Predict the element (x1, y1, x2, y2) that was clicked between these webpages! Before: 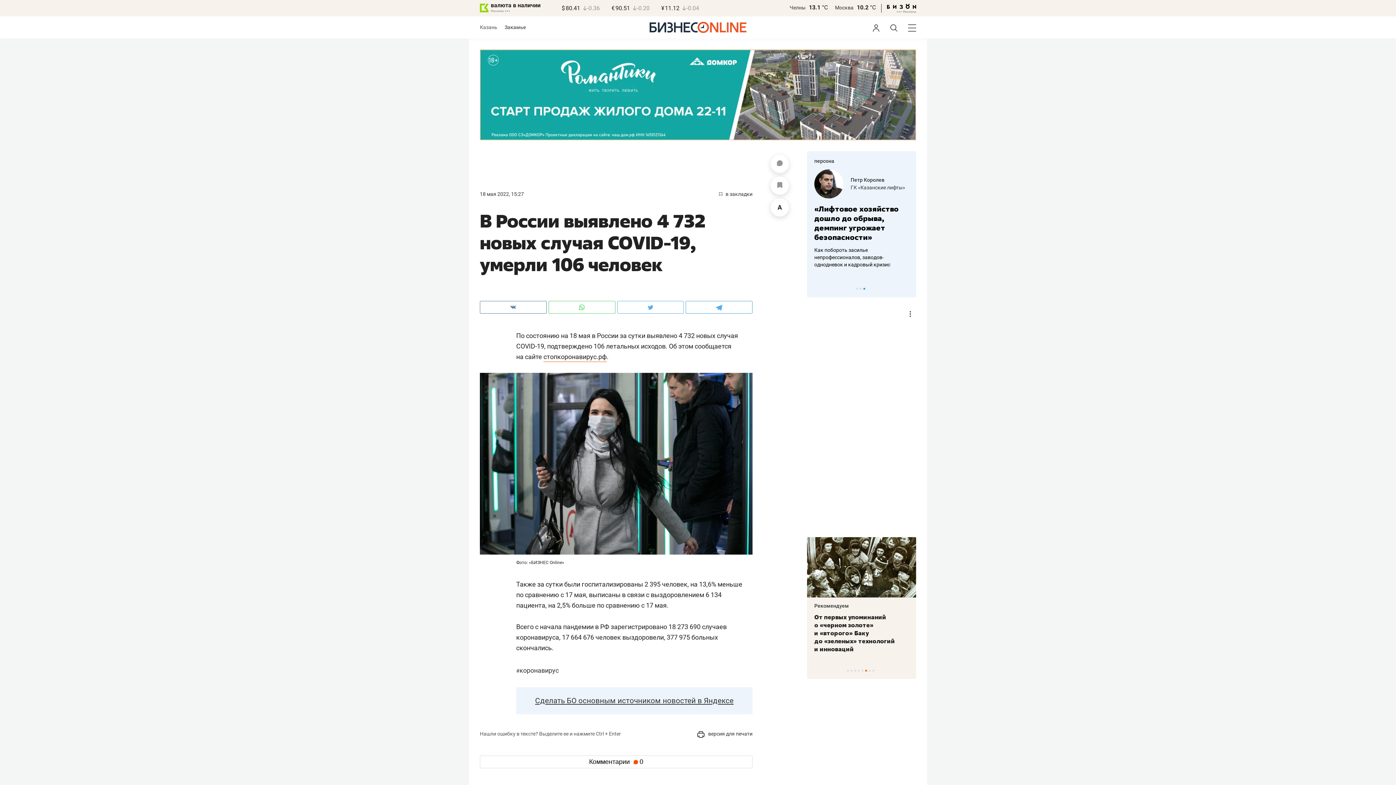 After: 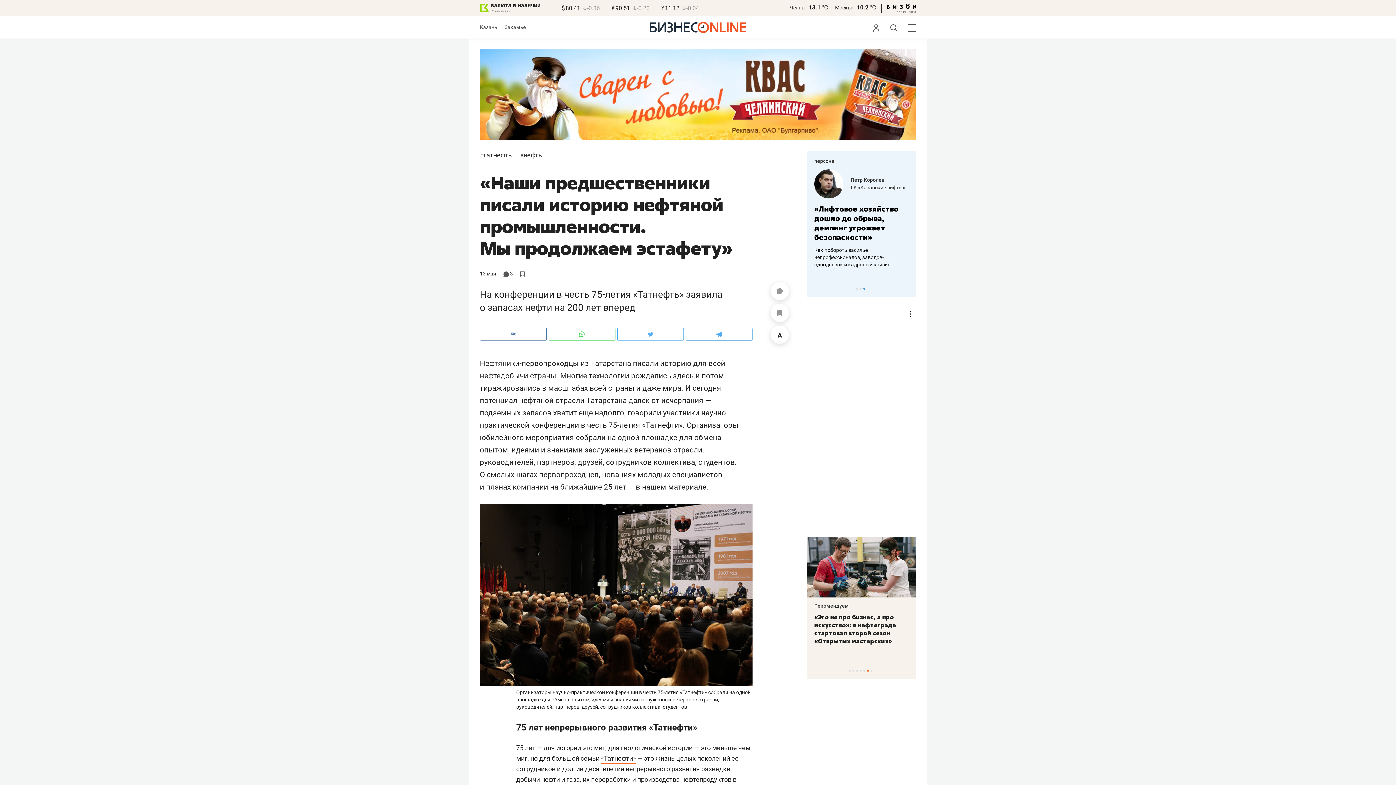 Action: bbox: (814, 603, 849, 609) label: Рекомендуем